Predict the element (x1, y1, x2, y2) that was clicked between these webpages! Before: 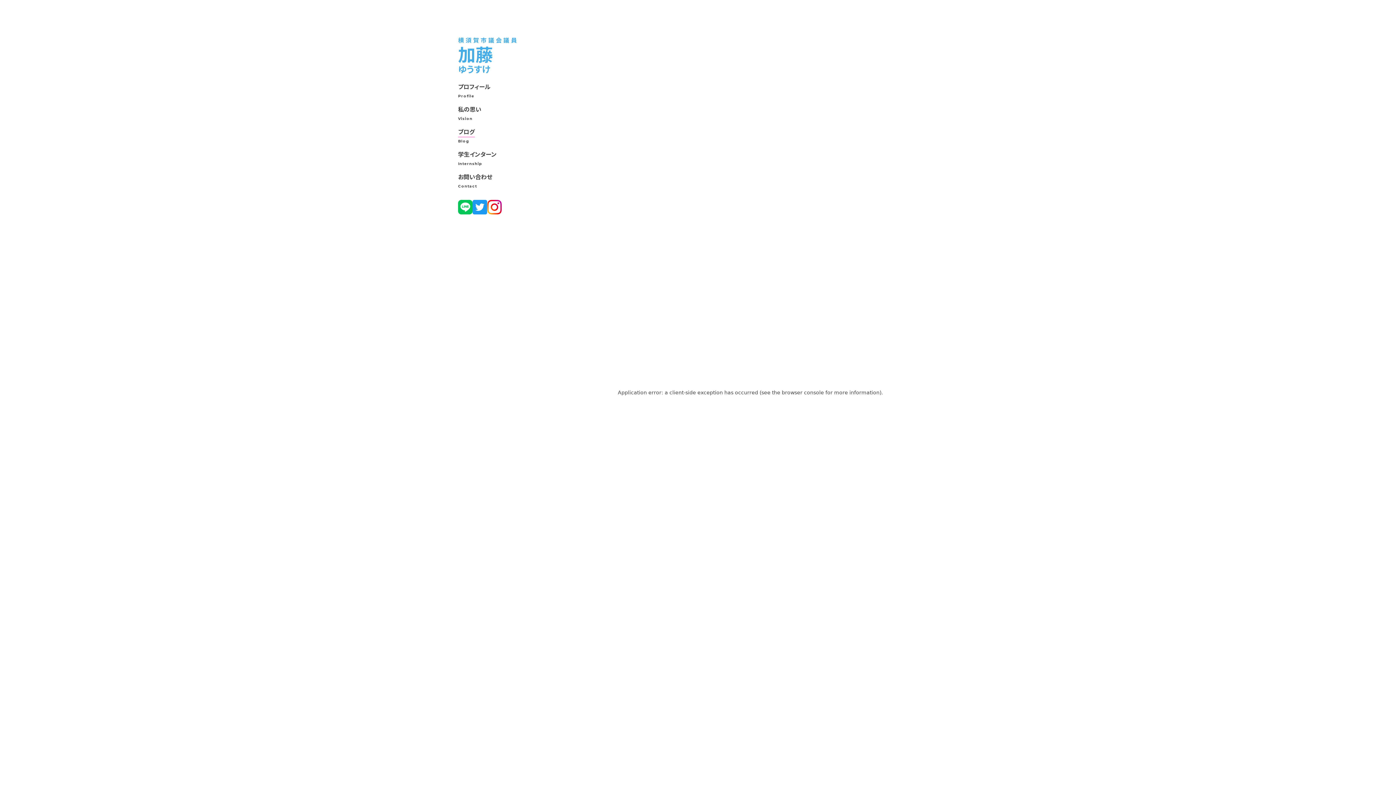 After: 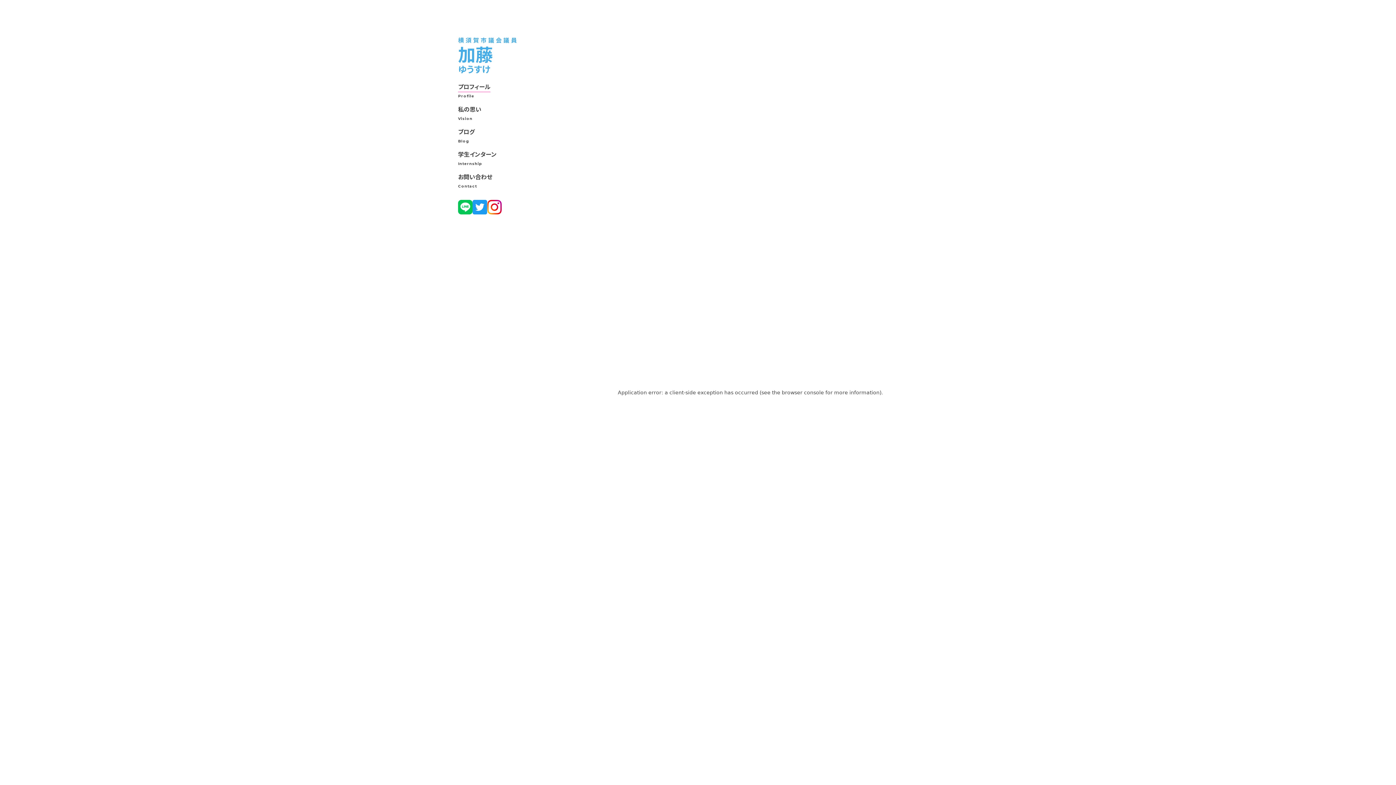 Action: label: プロフィール
Profile bbox: (458, 81, 490, 98)